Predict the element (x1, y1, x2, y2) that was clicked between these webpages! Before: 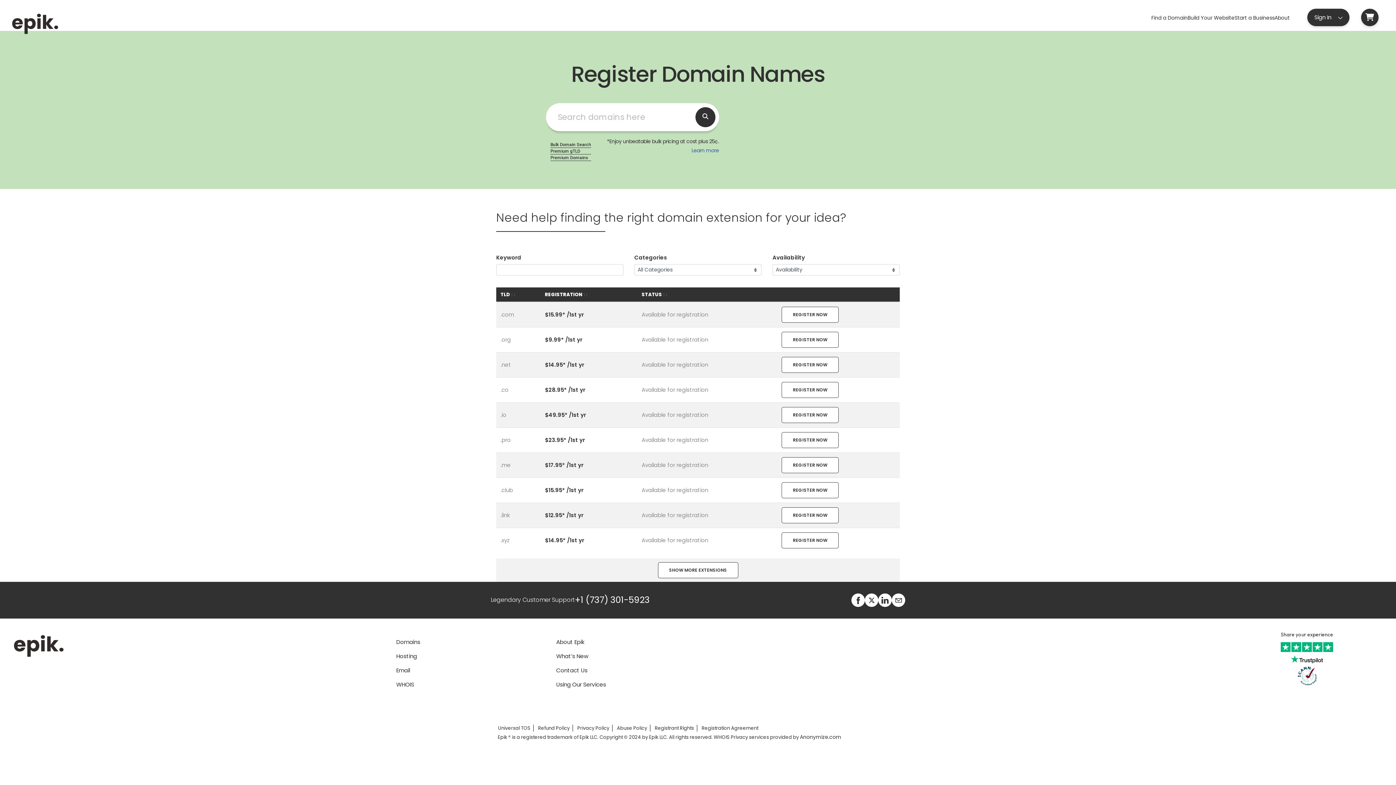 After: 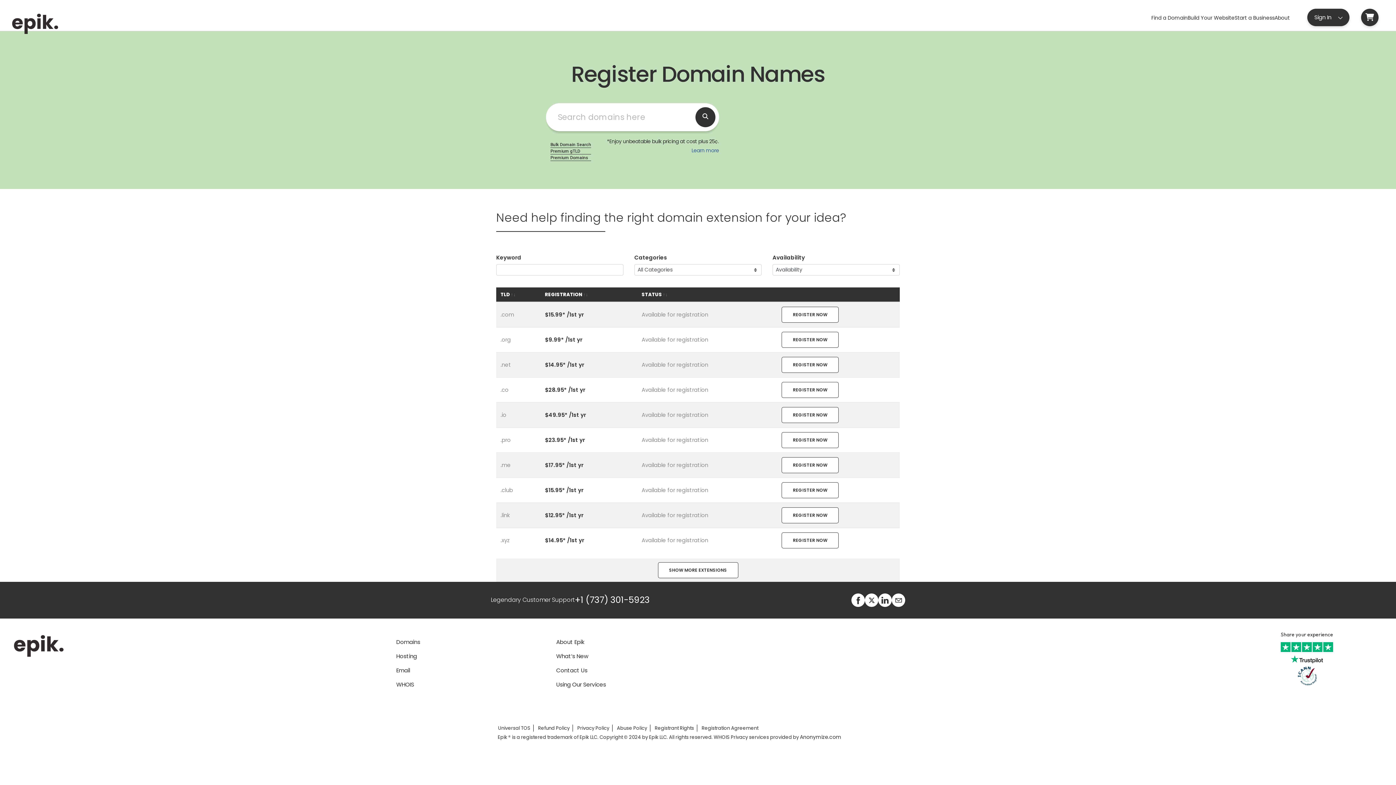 Action: bbox: (1365, 13, 1374, 21)